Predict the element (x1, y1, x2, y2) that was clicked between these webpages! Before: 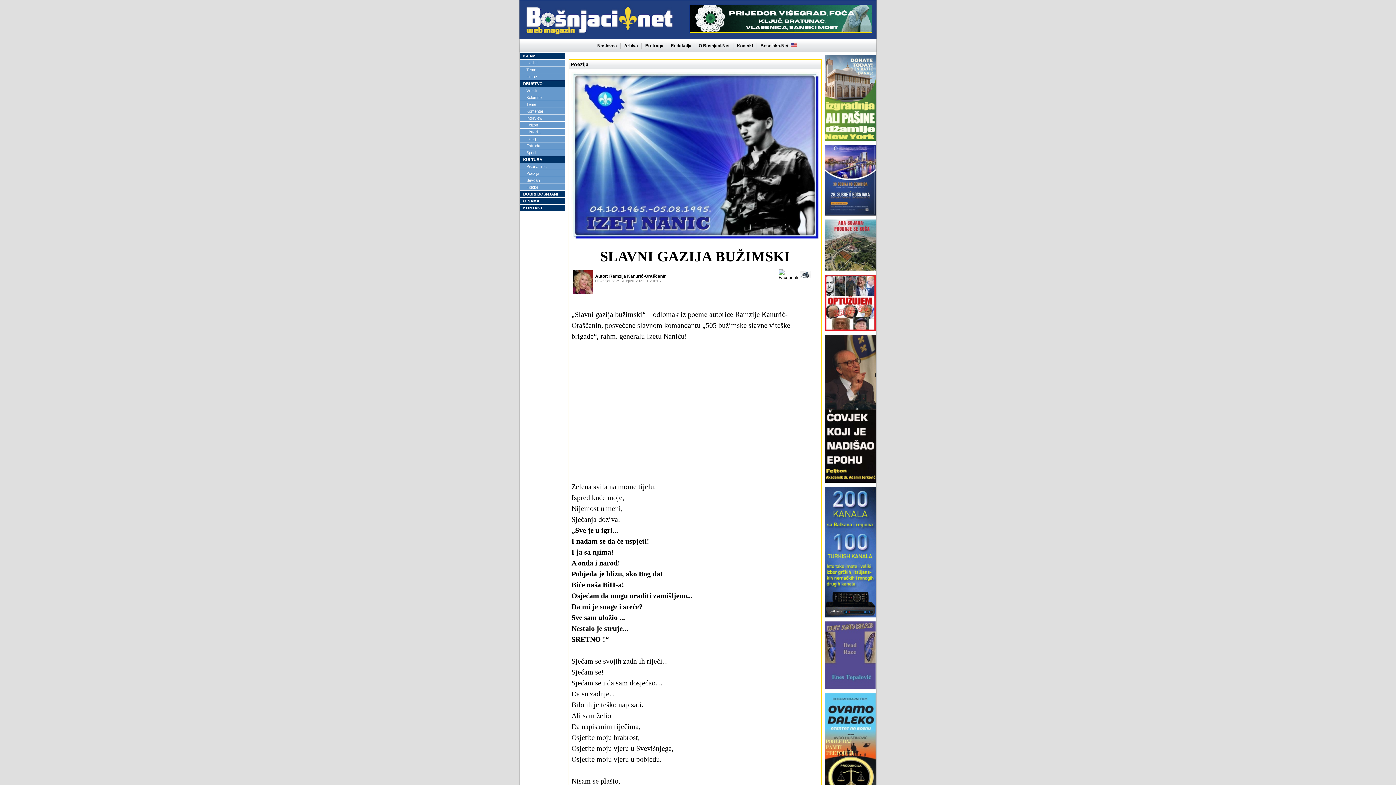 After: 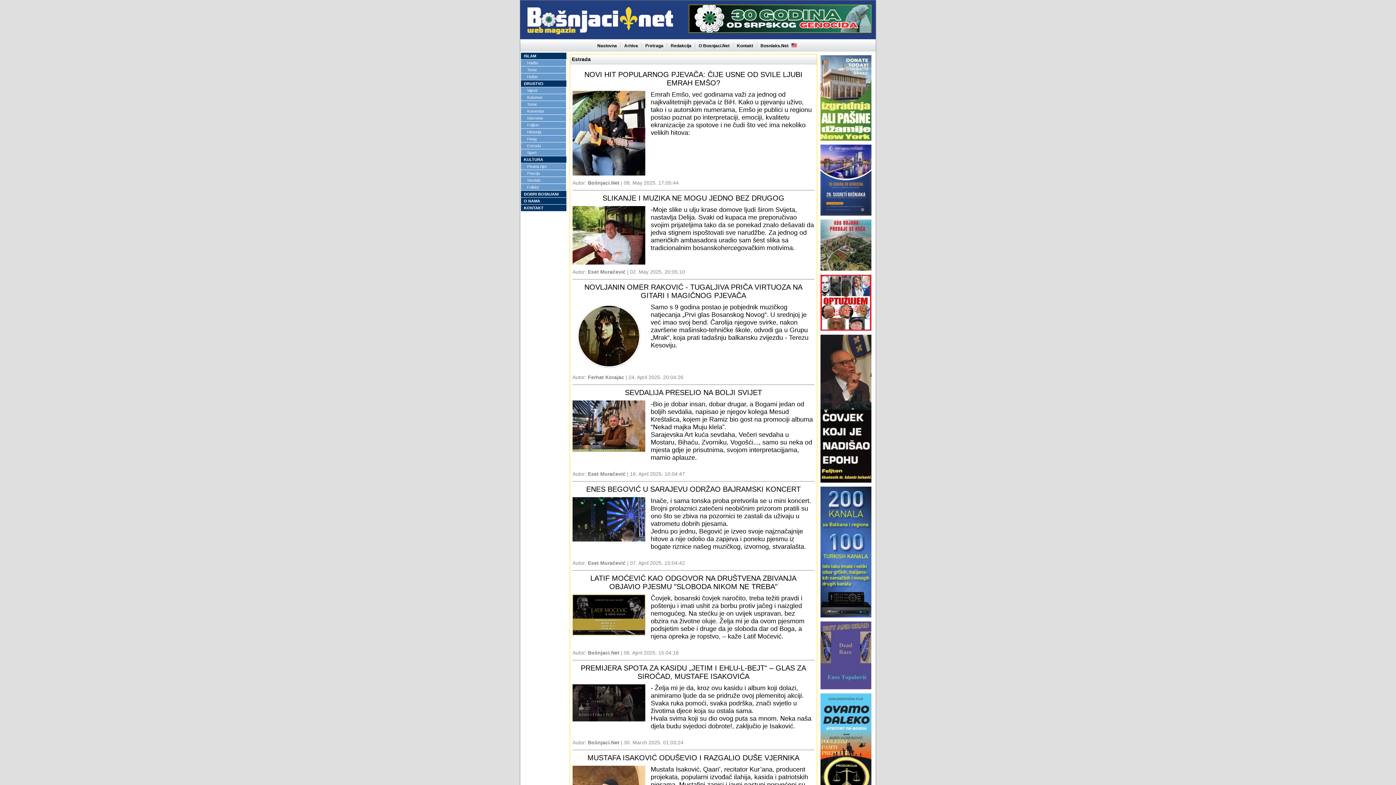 Action: bbox: (520, 142, 565, 149) label: Estrada